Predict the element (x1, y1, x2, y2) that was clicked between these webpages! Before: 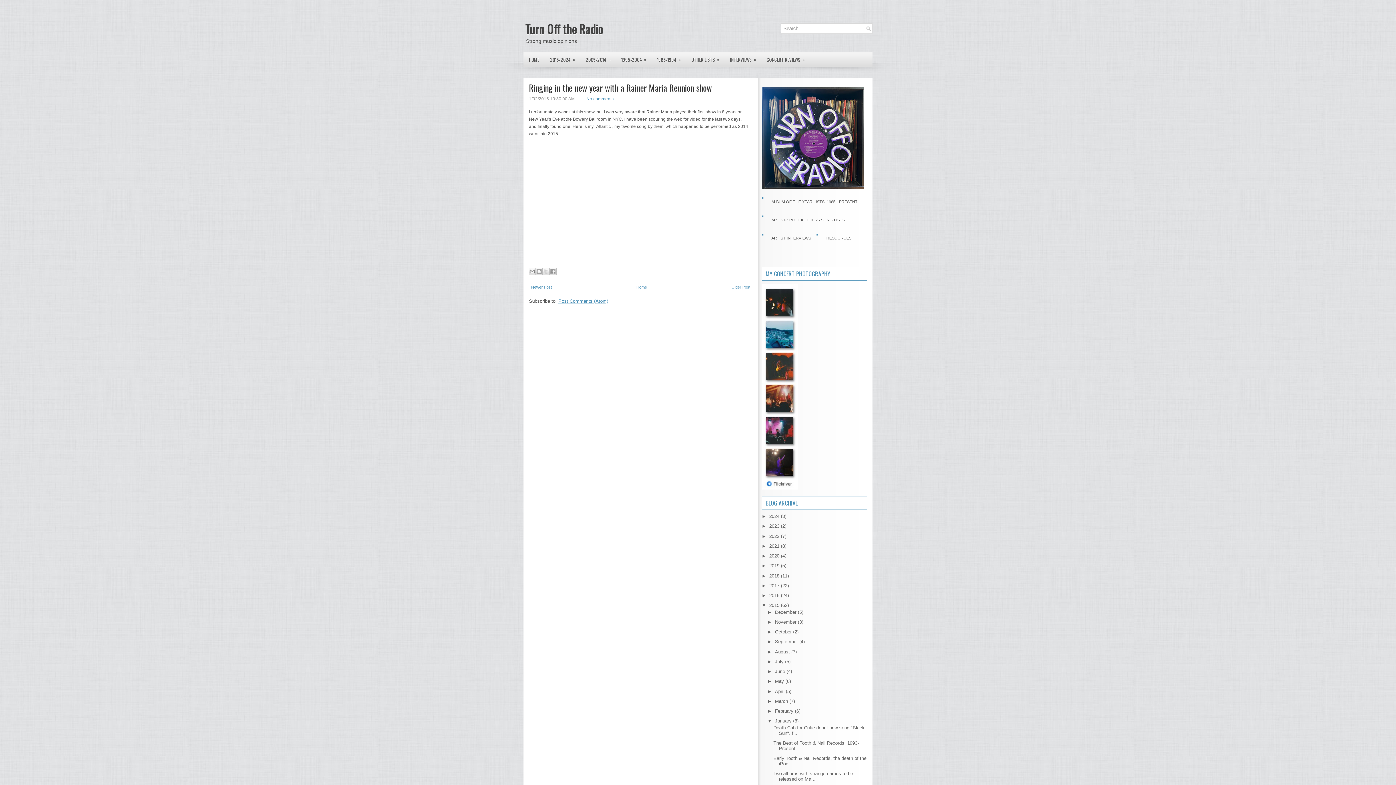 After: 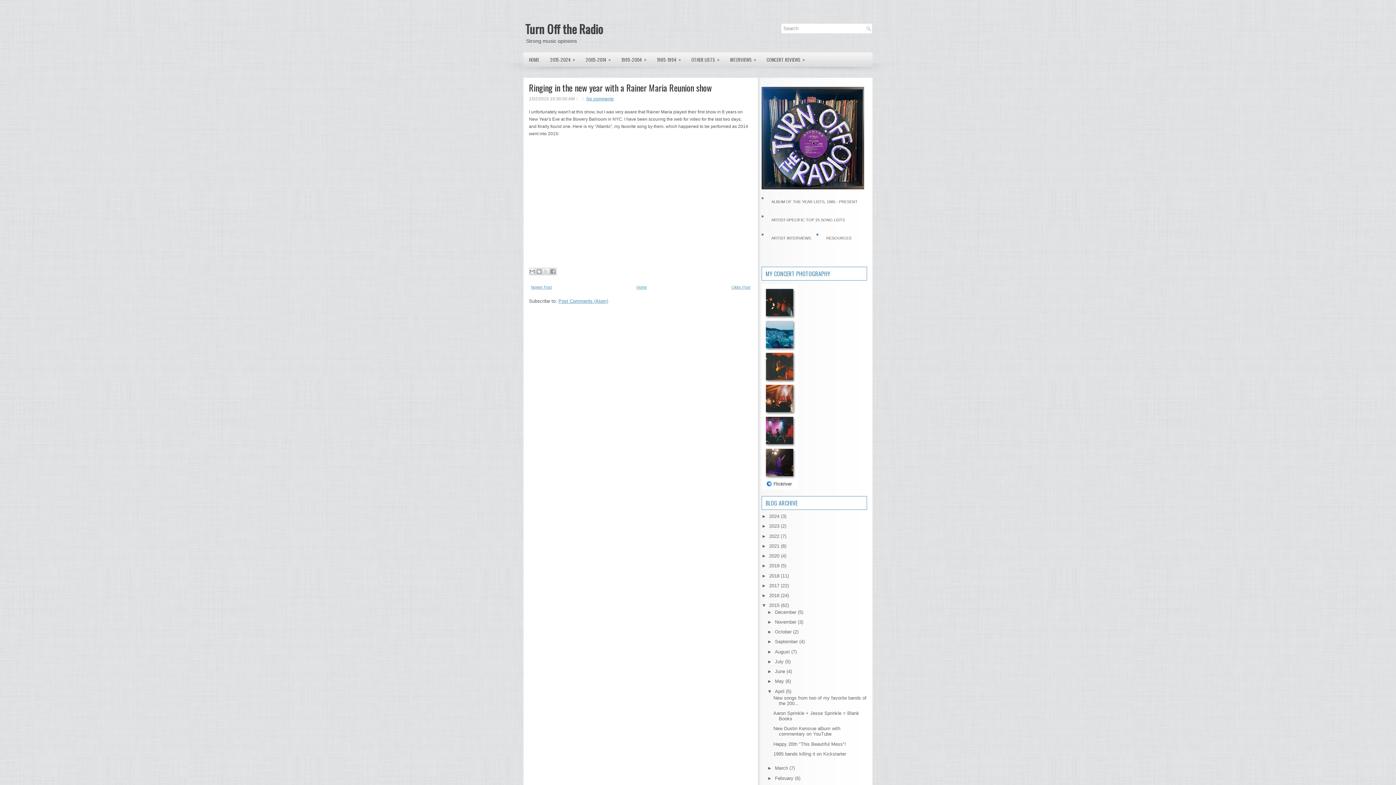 Action: bbox: (767, 688, 775, 694) label: ►  